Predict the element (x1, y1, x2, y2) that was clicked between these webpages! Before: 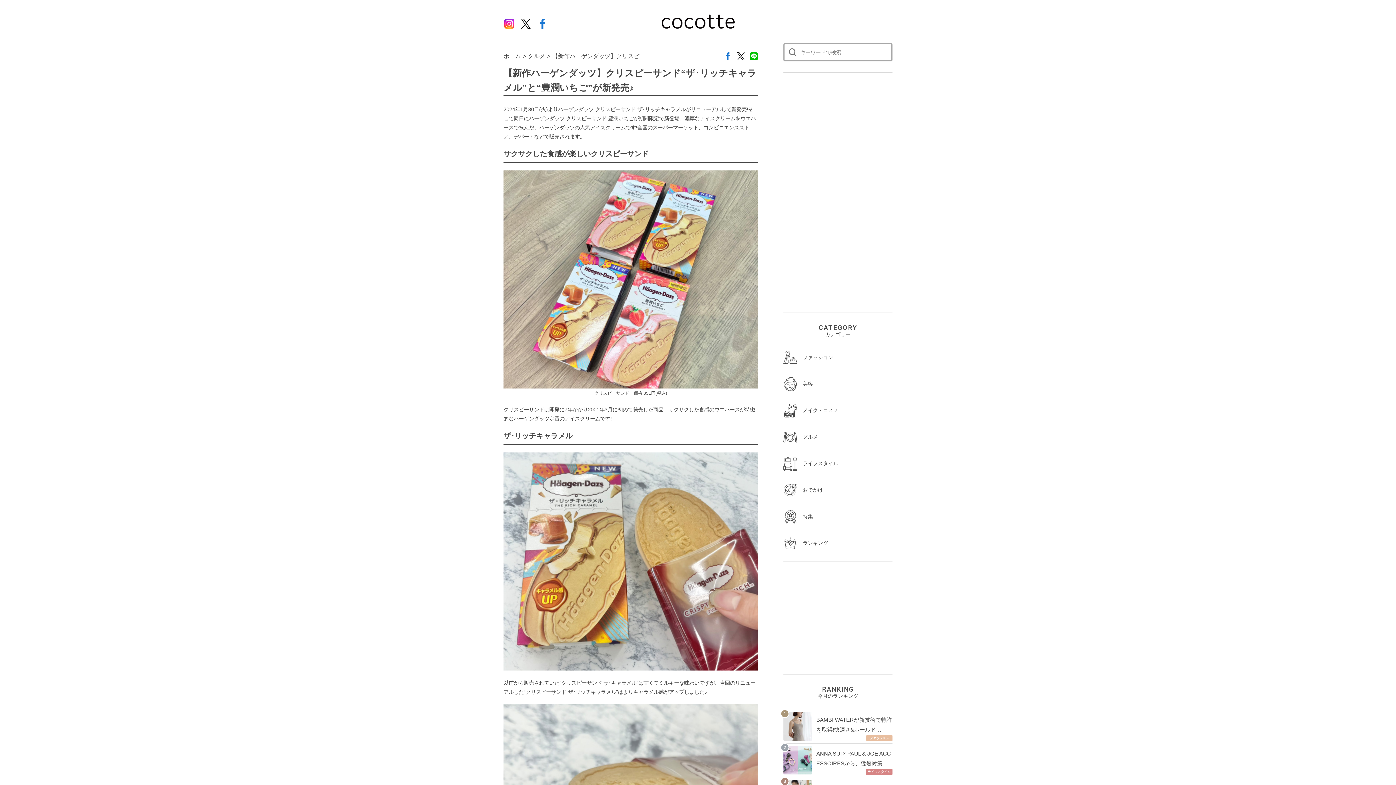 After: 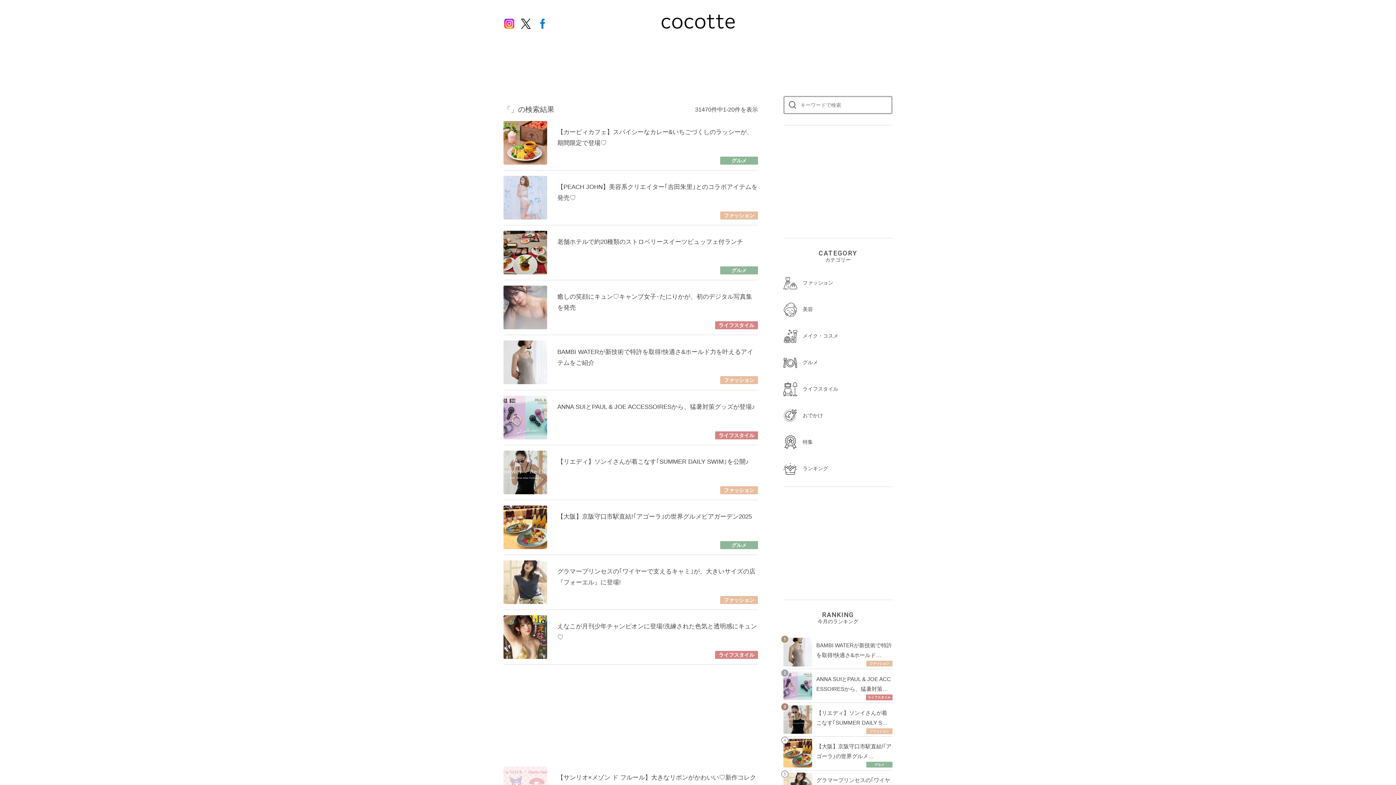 Action: bbox: (784, 44, 800, 60) label: 検索